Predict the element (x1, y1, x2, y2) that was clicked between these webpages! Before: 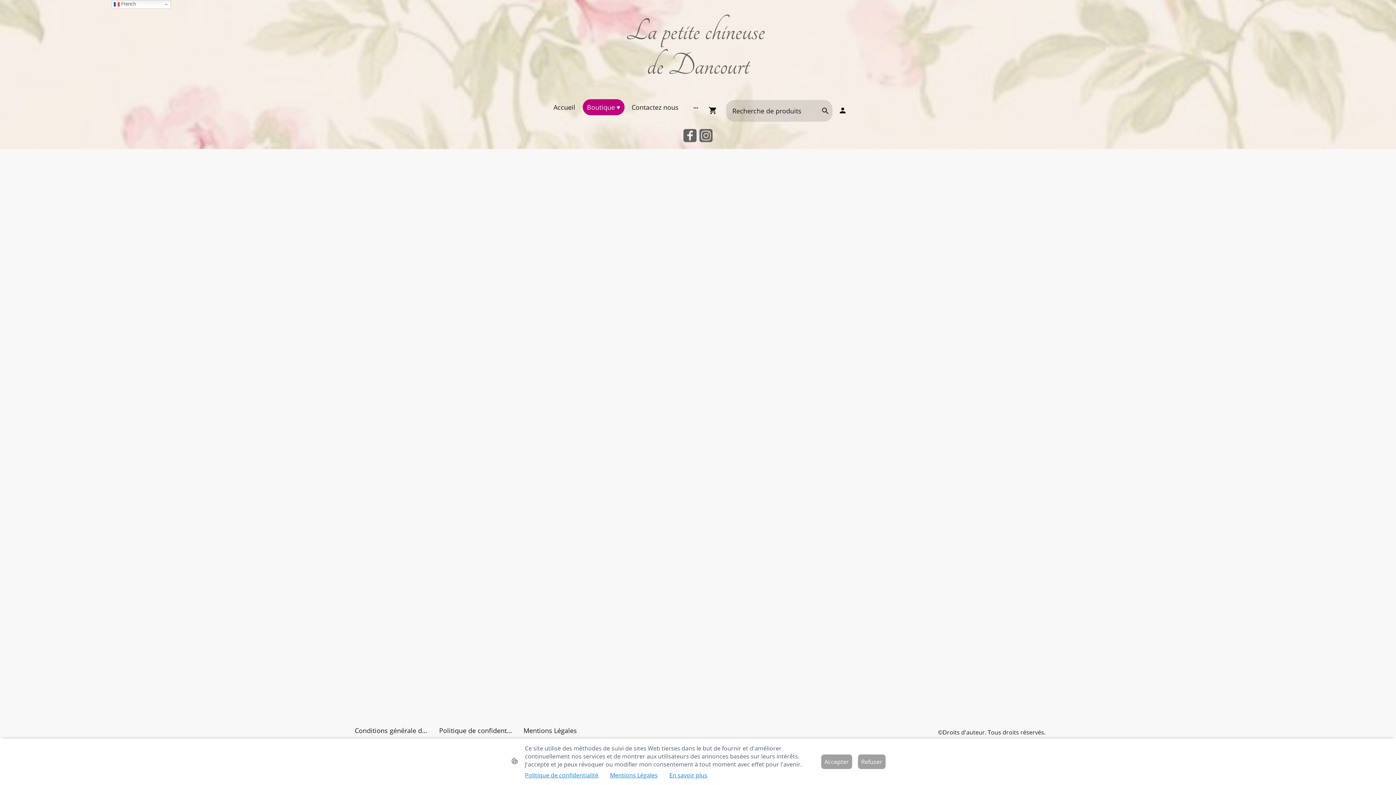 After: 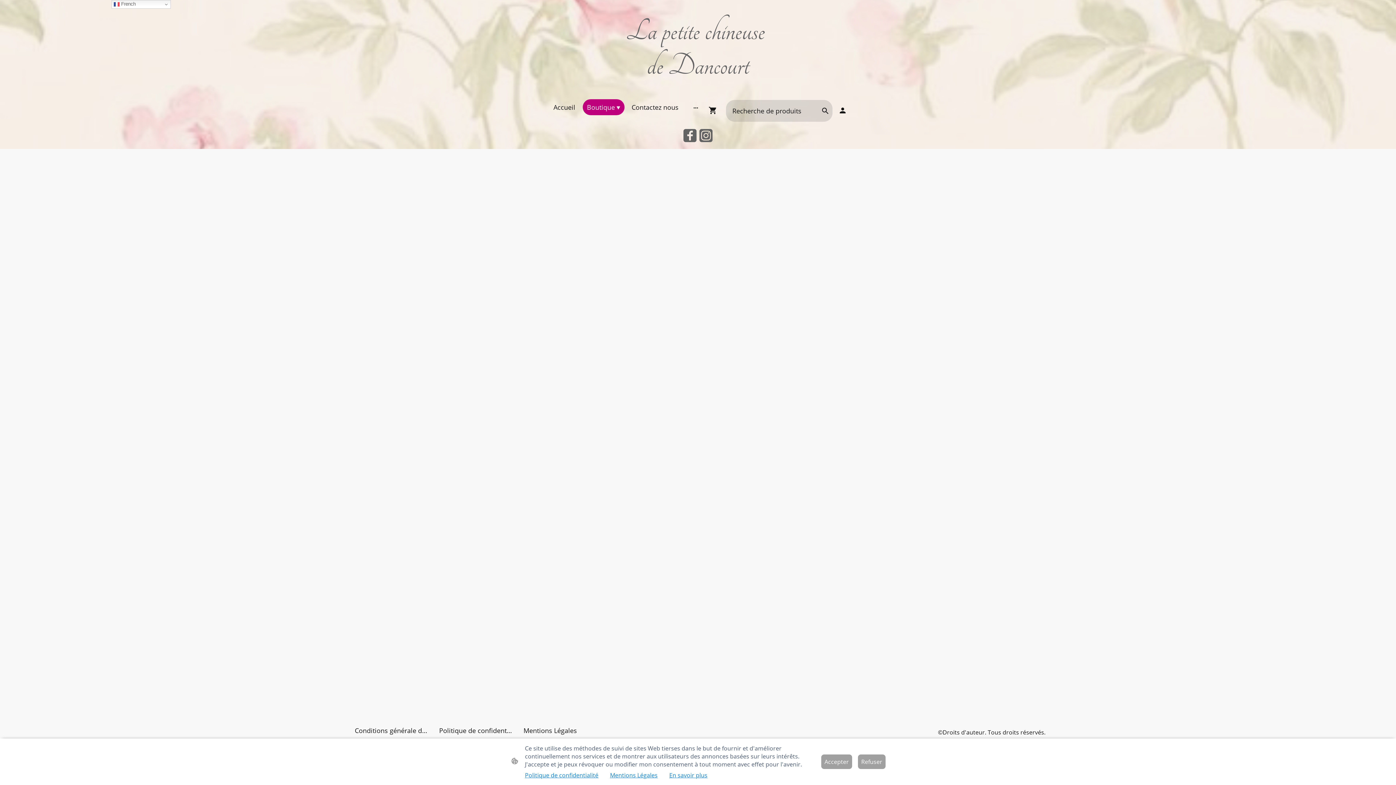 Action: bbox: (683, 129, 696, 142)